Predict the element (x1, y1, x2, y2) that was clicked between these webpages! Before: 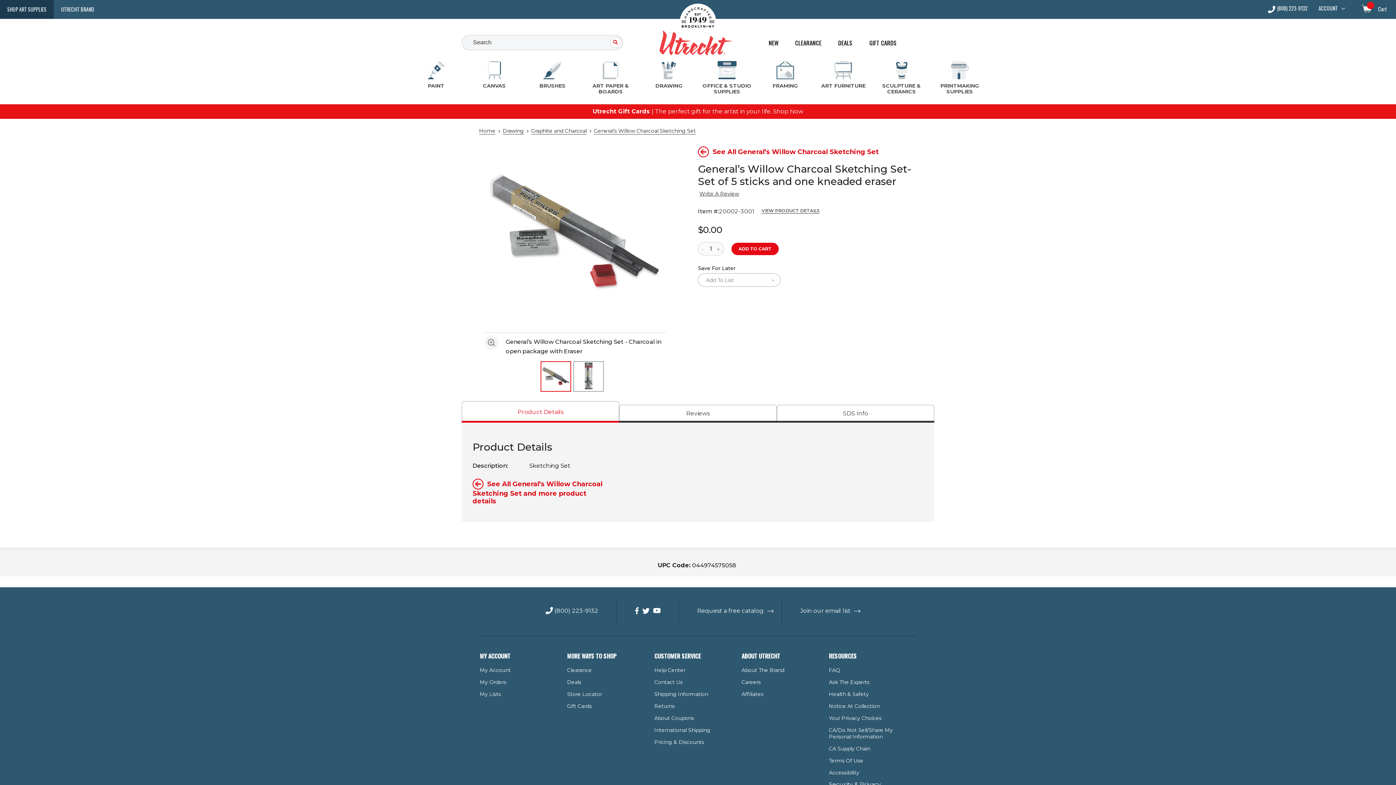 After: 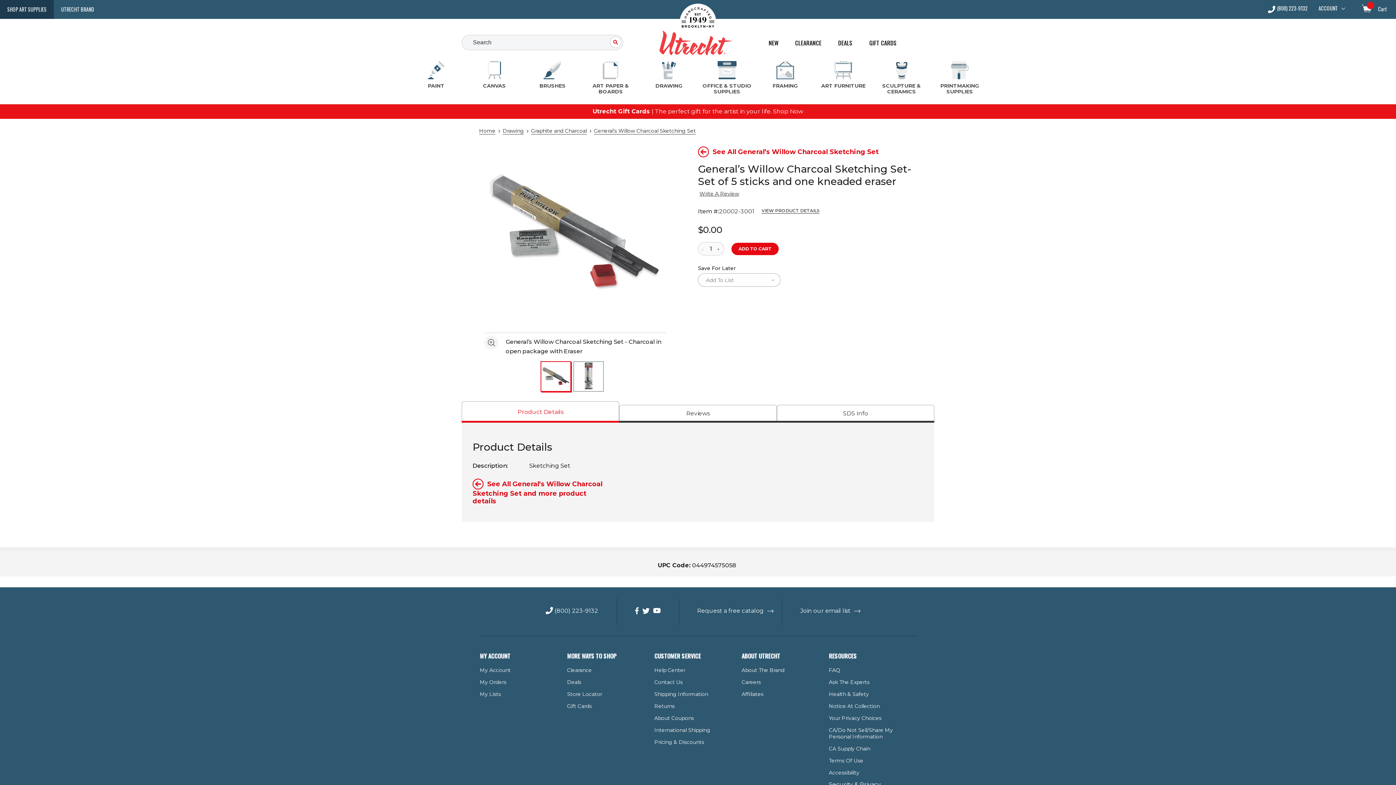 Action: label: thumbnail 1 of 2 bbox: (541, 362, 570, 391)